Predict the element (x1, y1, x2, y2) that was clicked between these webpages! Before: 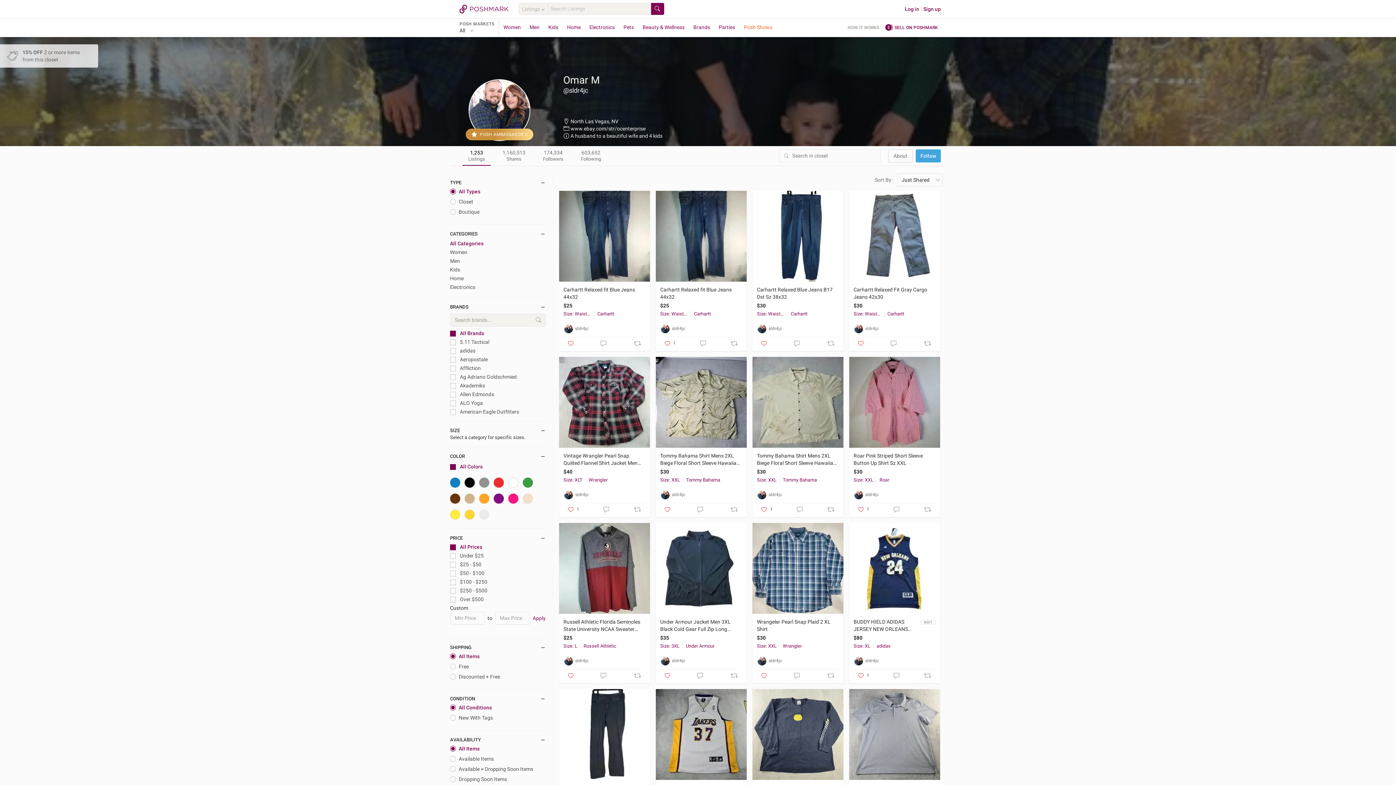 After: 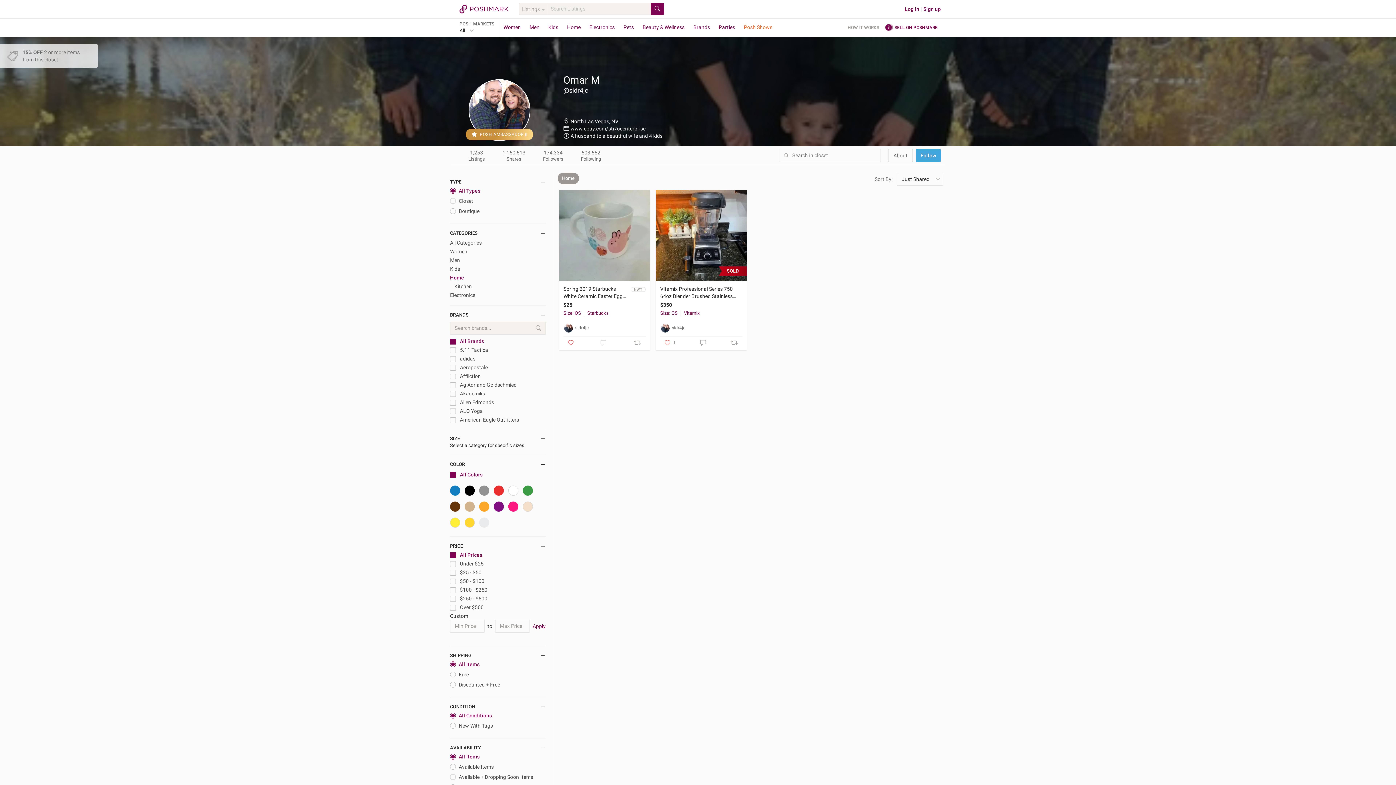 Action: bbox: (450, 274, 545, 282) label: Home